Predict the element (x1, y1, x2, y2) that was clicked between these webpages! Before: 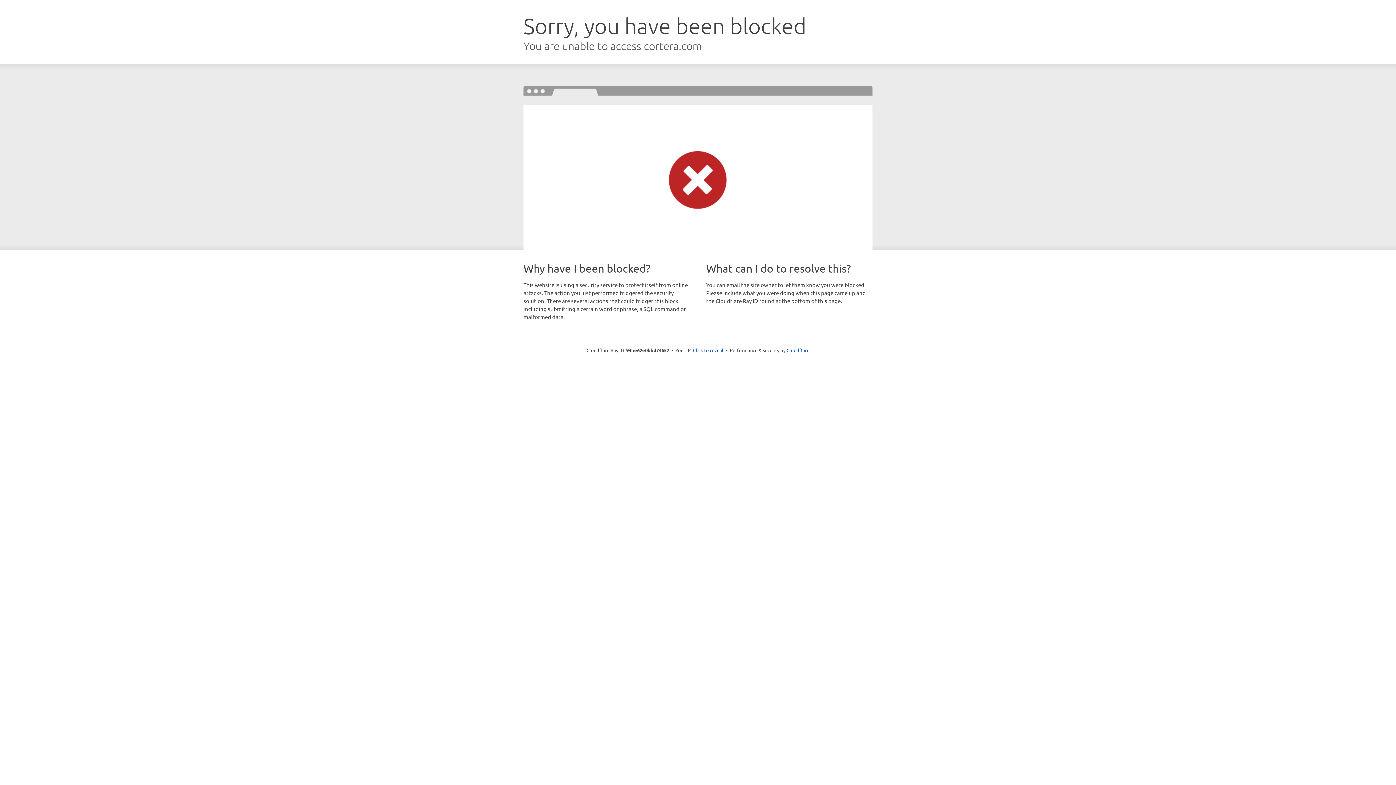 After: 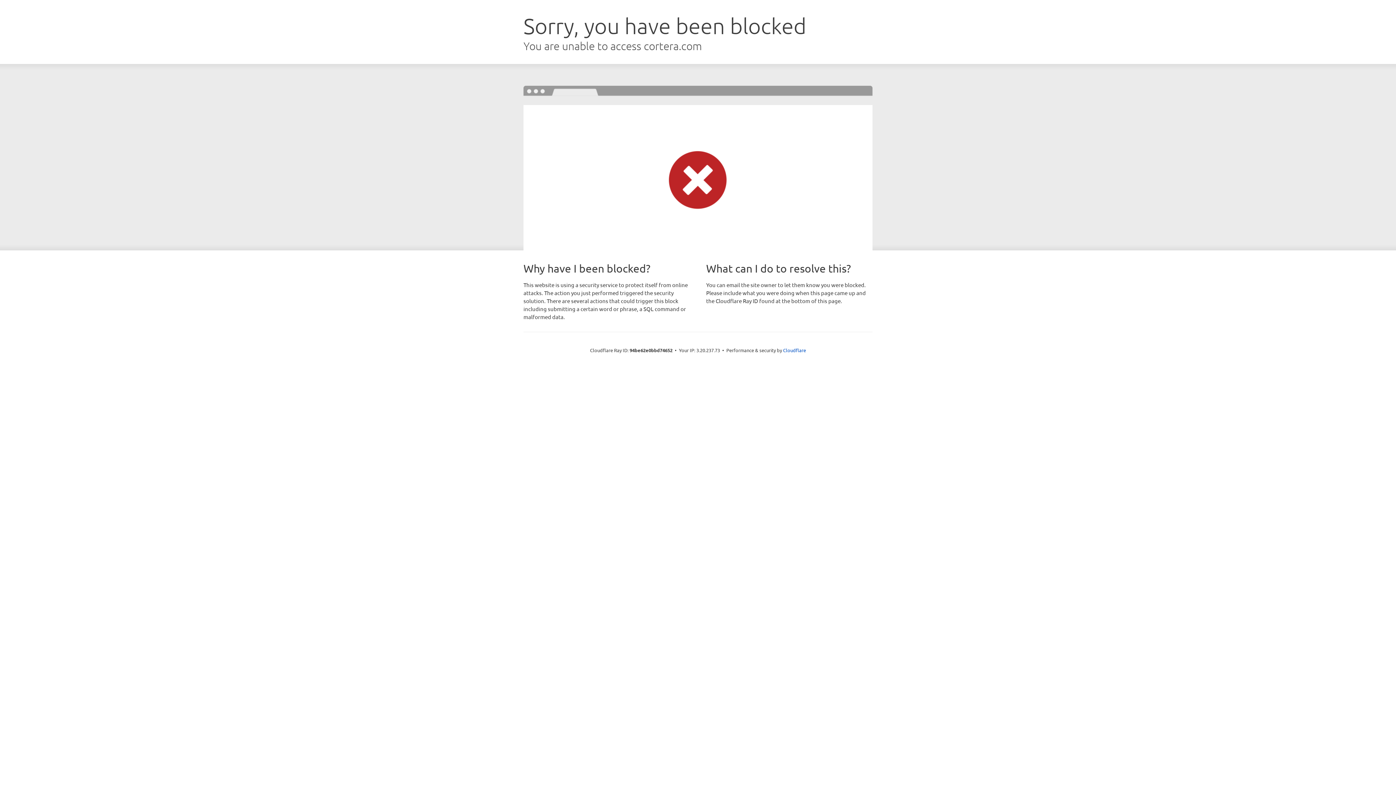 Action: bbox: (693, 346, 723, 353) label: Click to reveal